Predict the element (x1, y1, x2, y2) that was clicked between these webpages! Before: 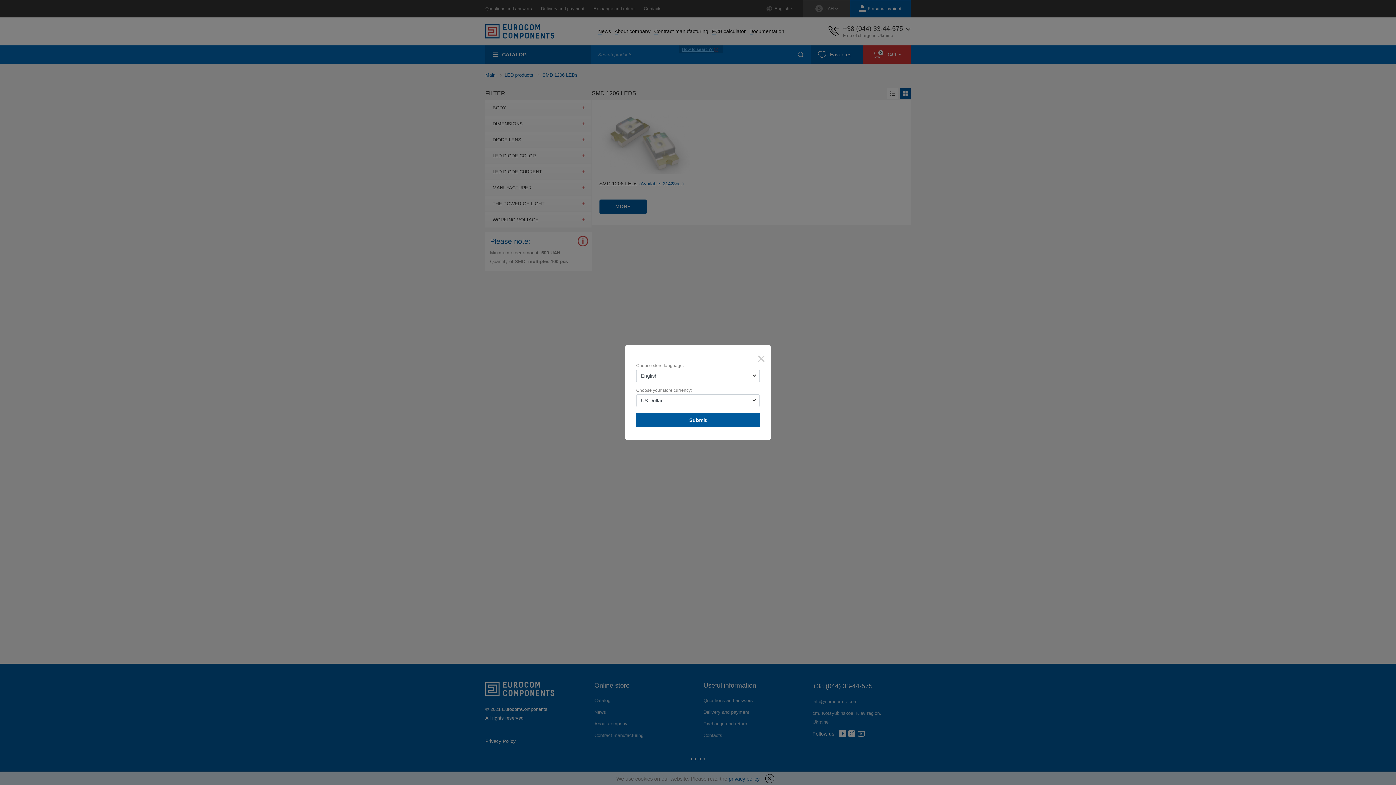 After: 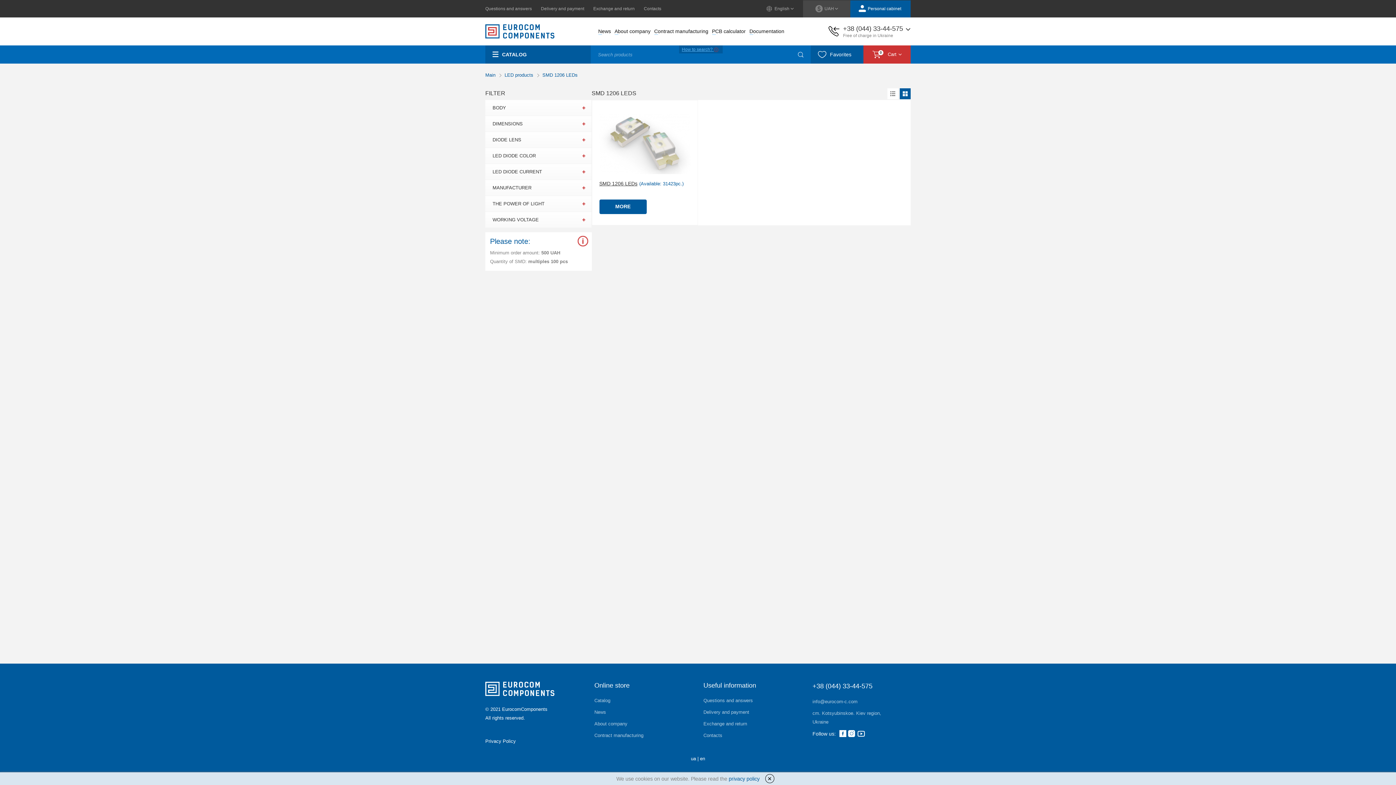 Action: bbox: (758, 355, 764, 362) label: Close